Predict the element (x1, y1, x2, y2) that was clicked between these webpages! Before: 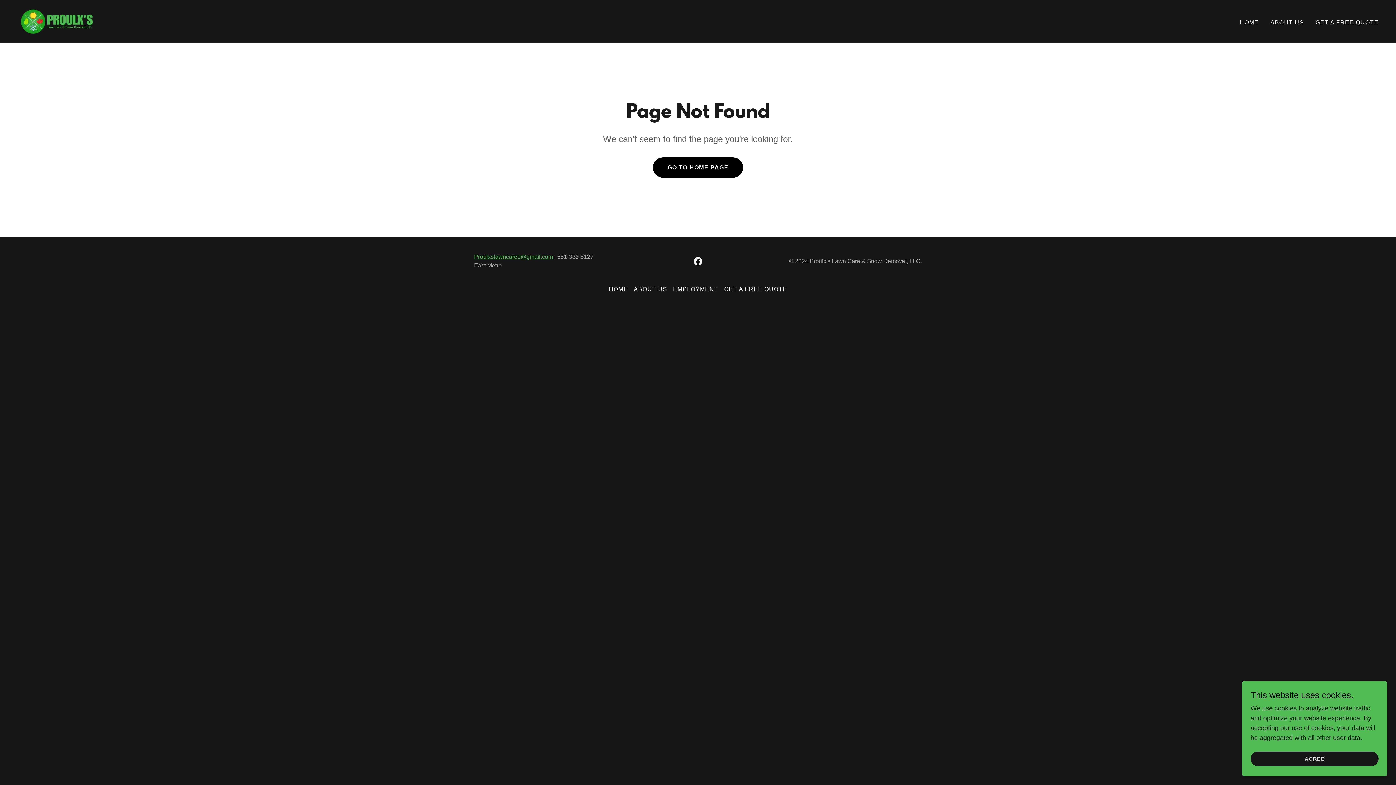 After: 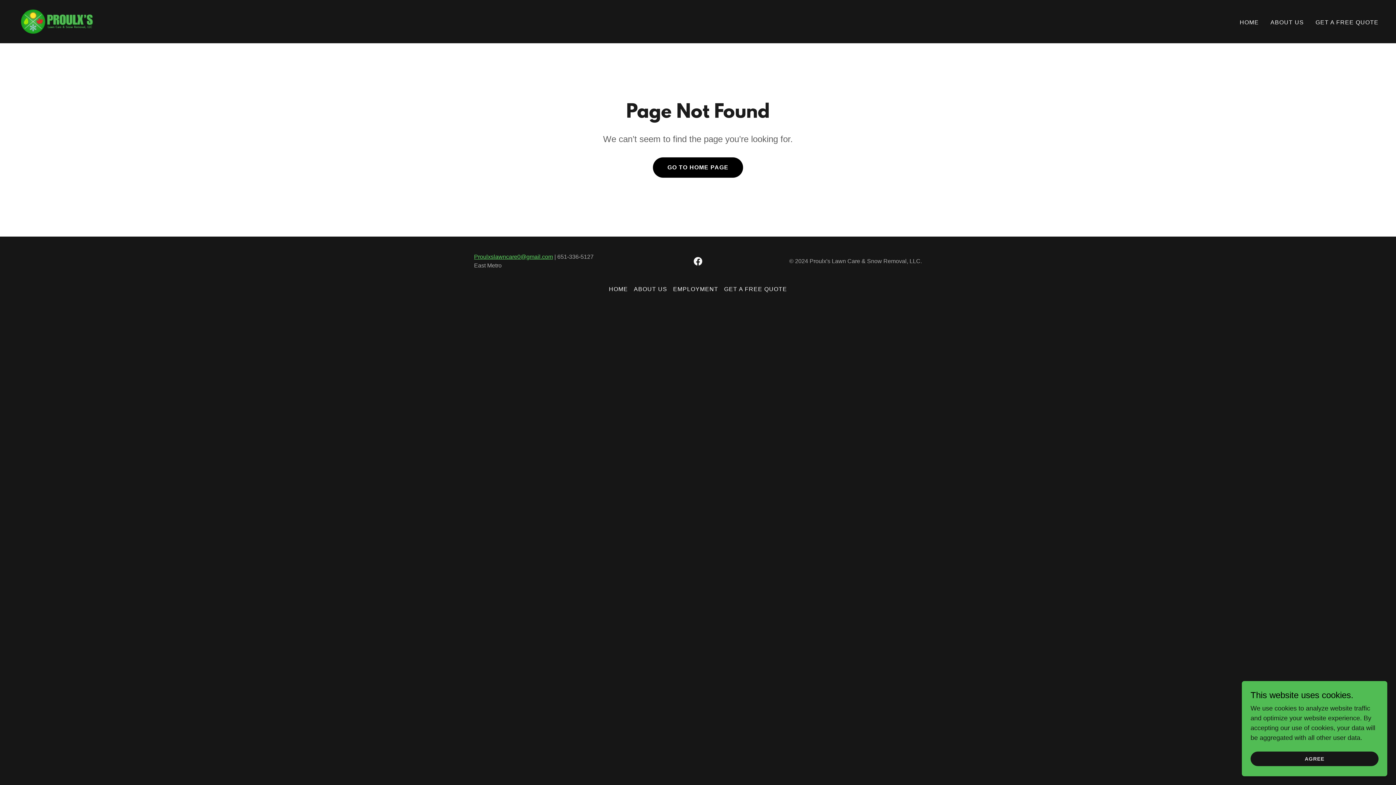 Action: label: Proulxslawncare0@gmail.com bbox: (474, 253, 553, 260)